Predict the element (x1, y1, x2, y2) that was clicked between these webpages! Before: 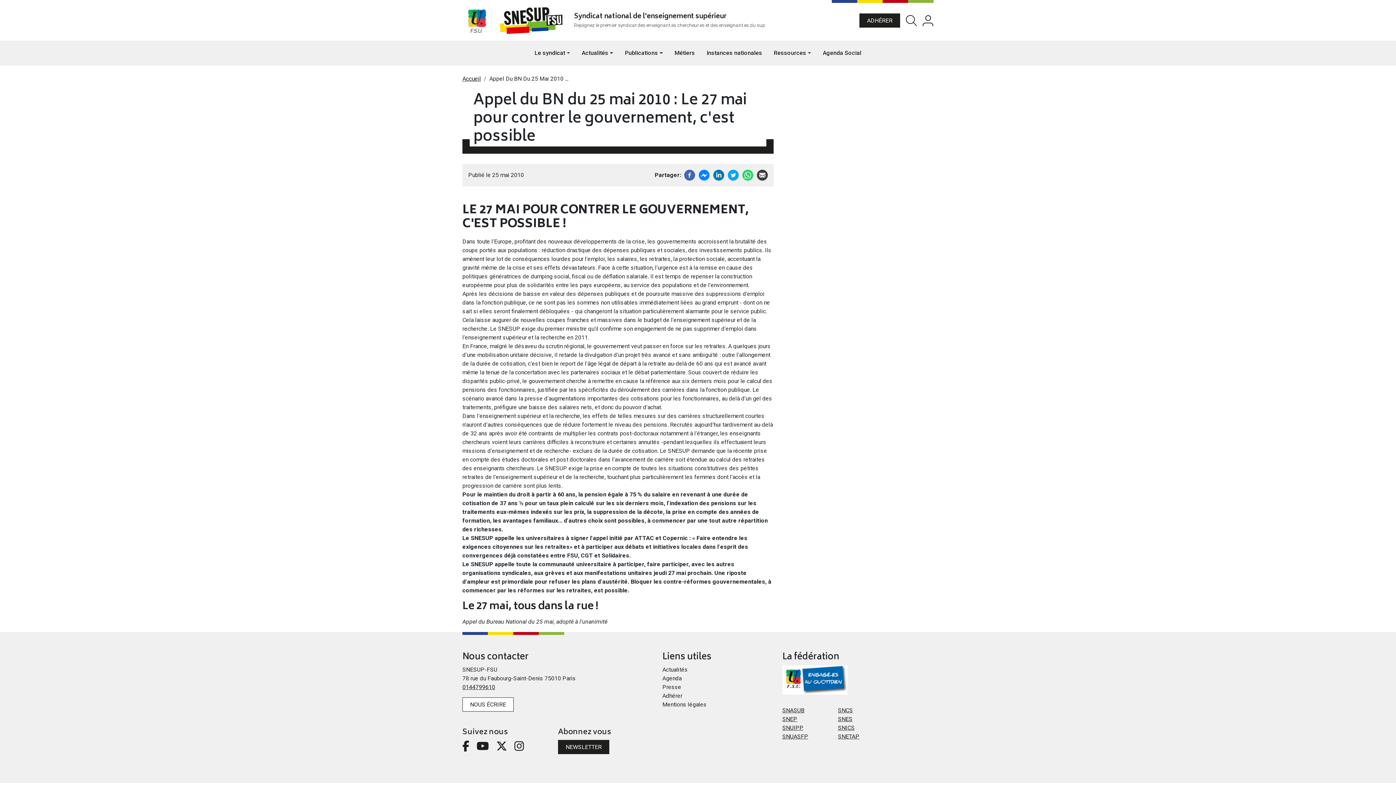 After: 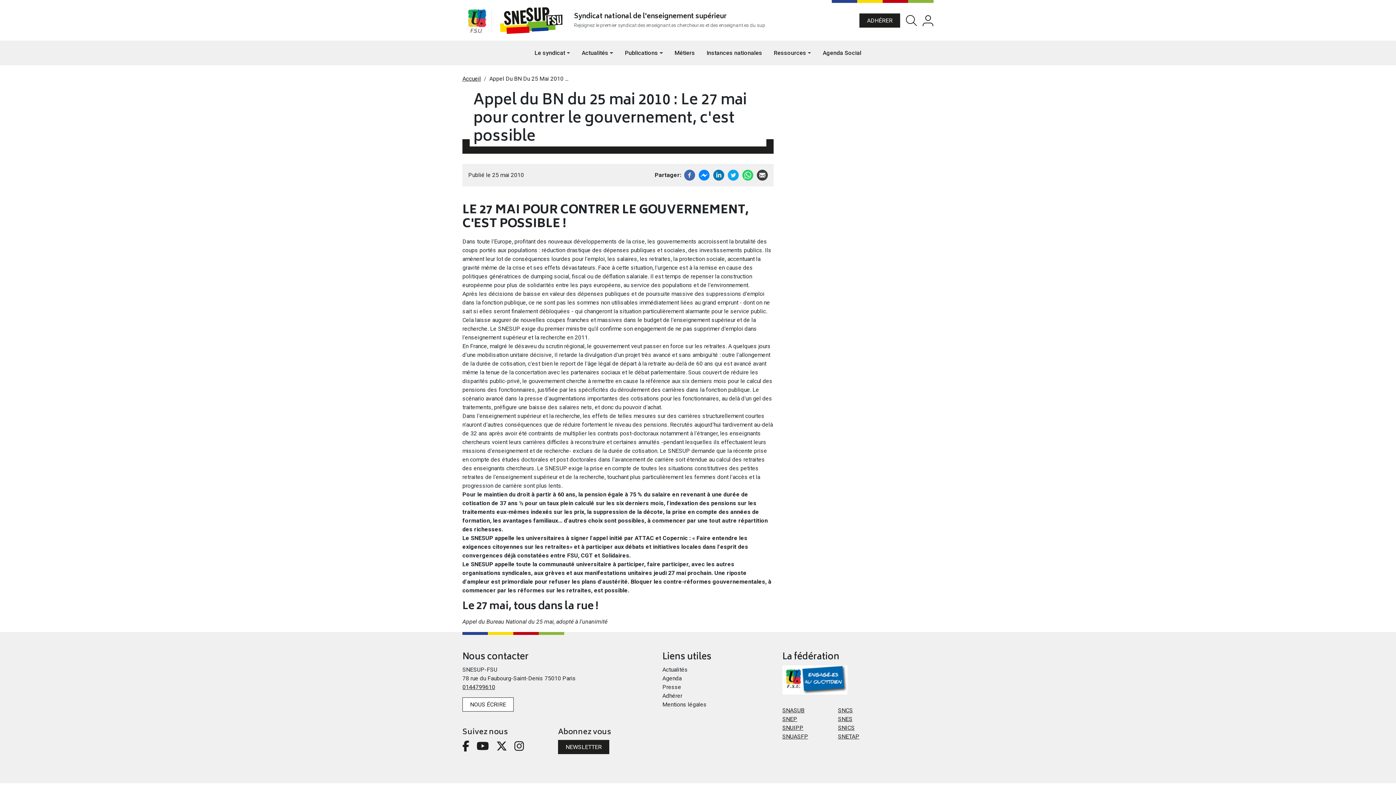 Action: bbox: (782, 724, 803, 731) label: SNUIPP